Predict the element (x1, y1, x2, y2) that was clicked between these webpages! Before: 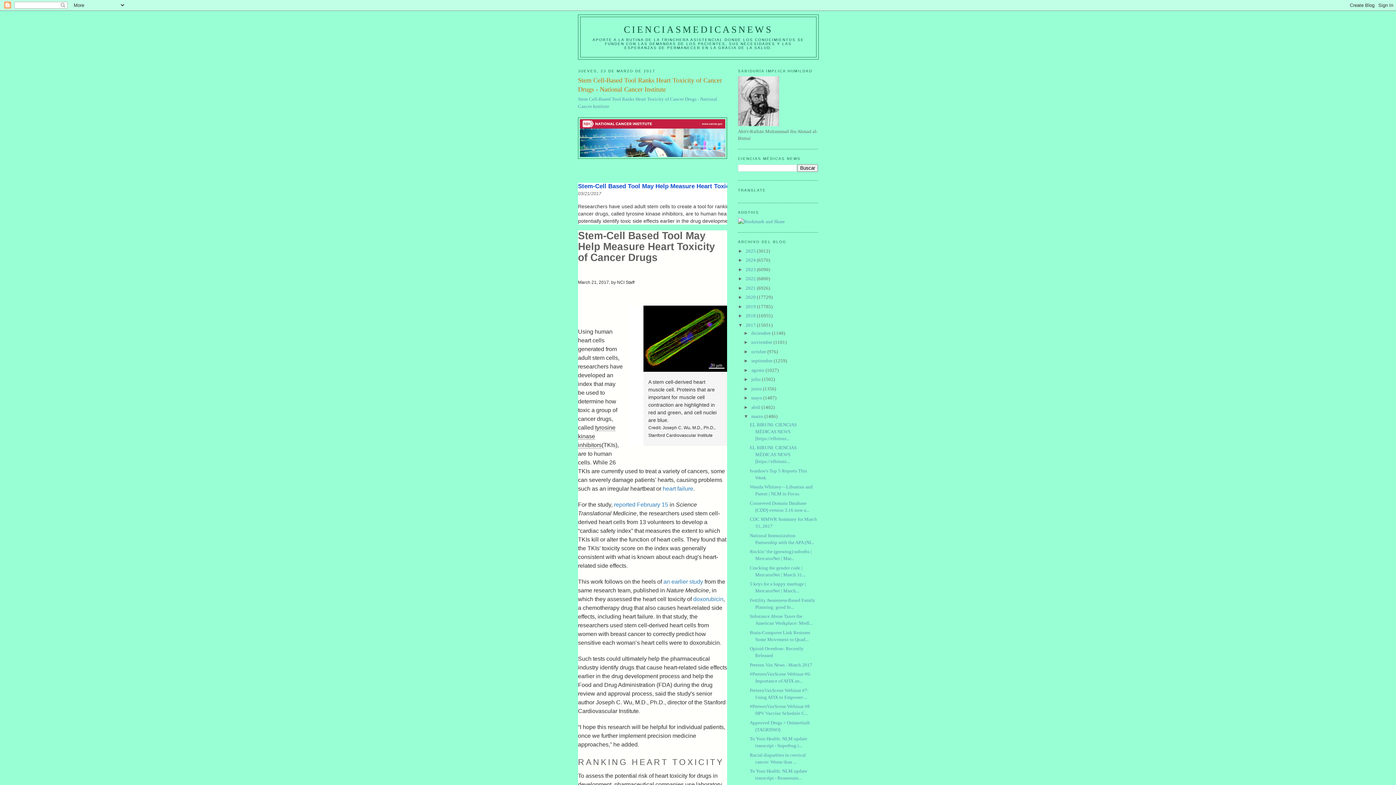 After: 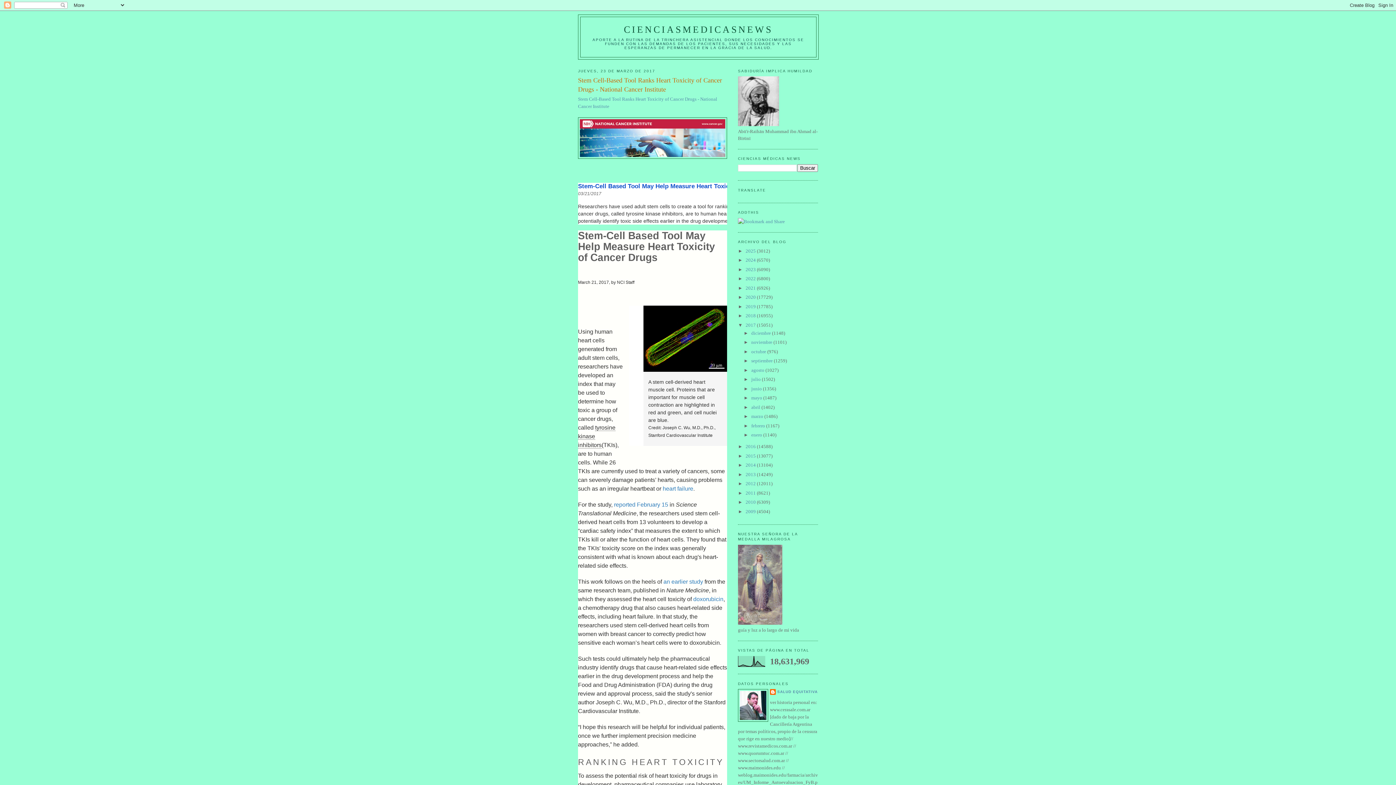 Action: label: ▼   bbox: (743, 413, 751, 419)